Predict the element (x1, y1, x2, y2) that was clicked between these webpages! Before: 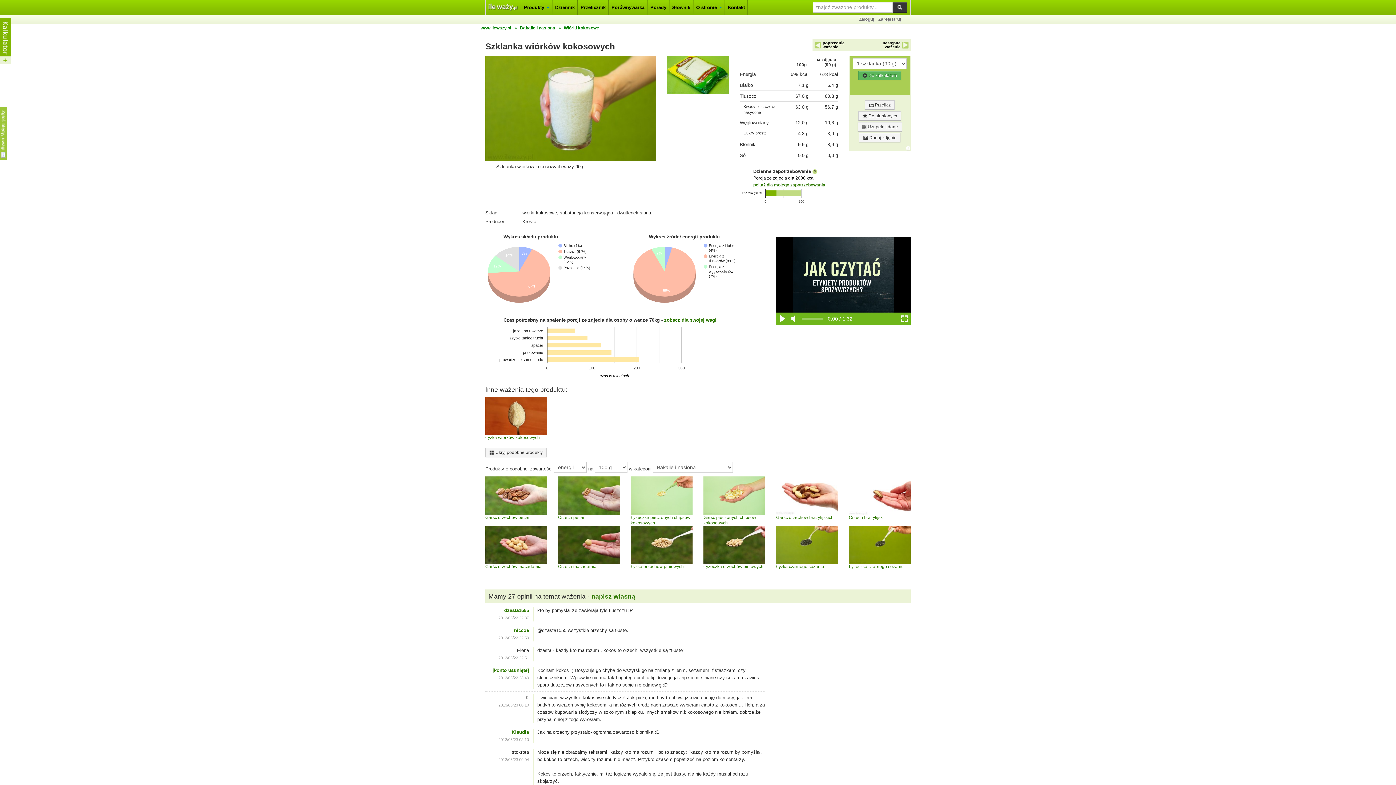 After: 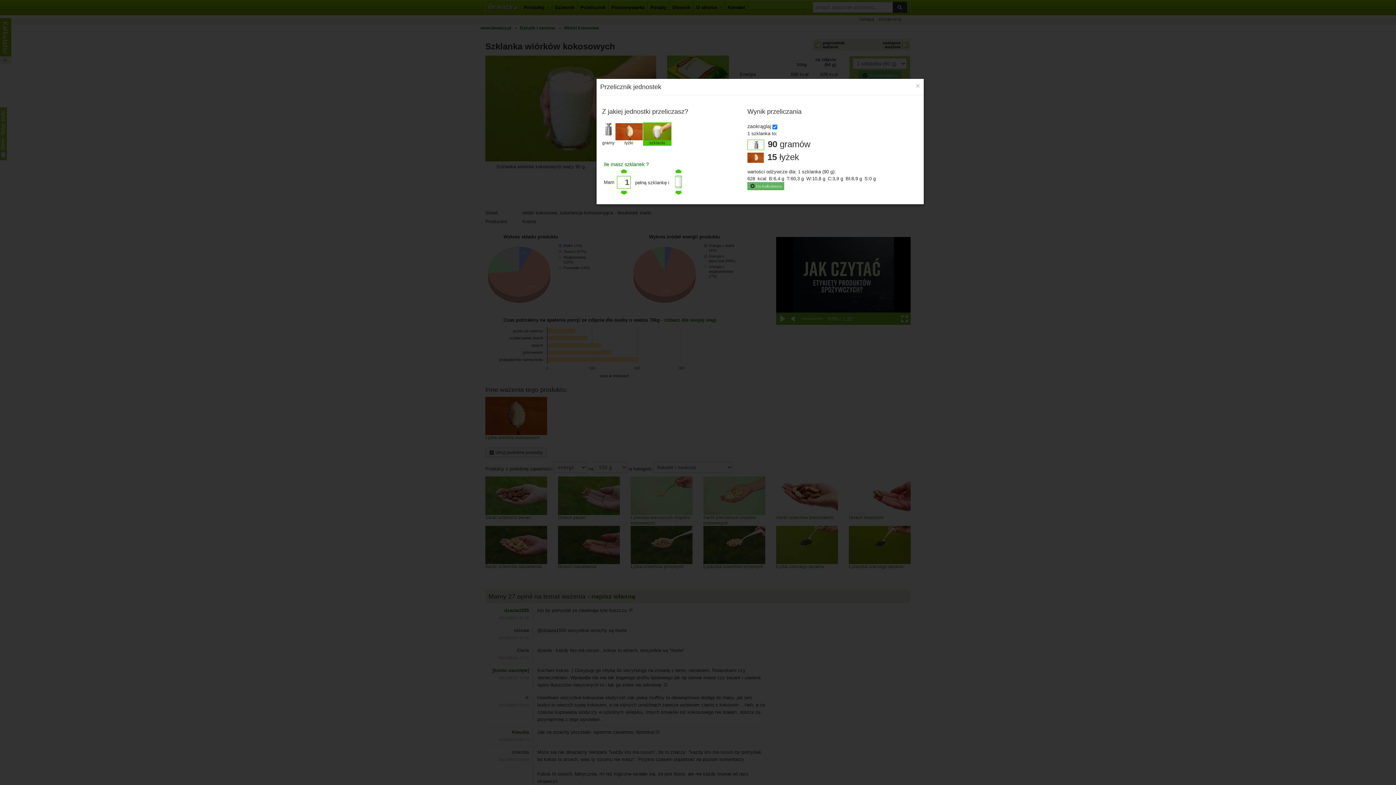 Action: bbox: (865, 100, 894, 109) label:  Przelicz